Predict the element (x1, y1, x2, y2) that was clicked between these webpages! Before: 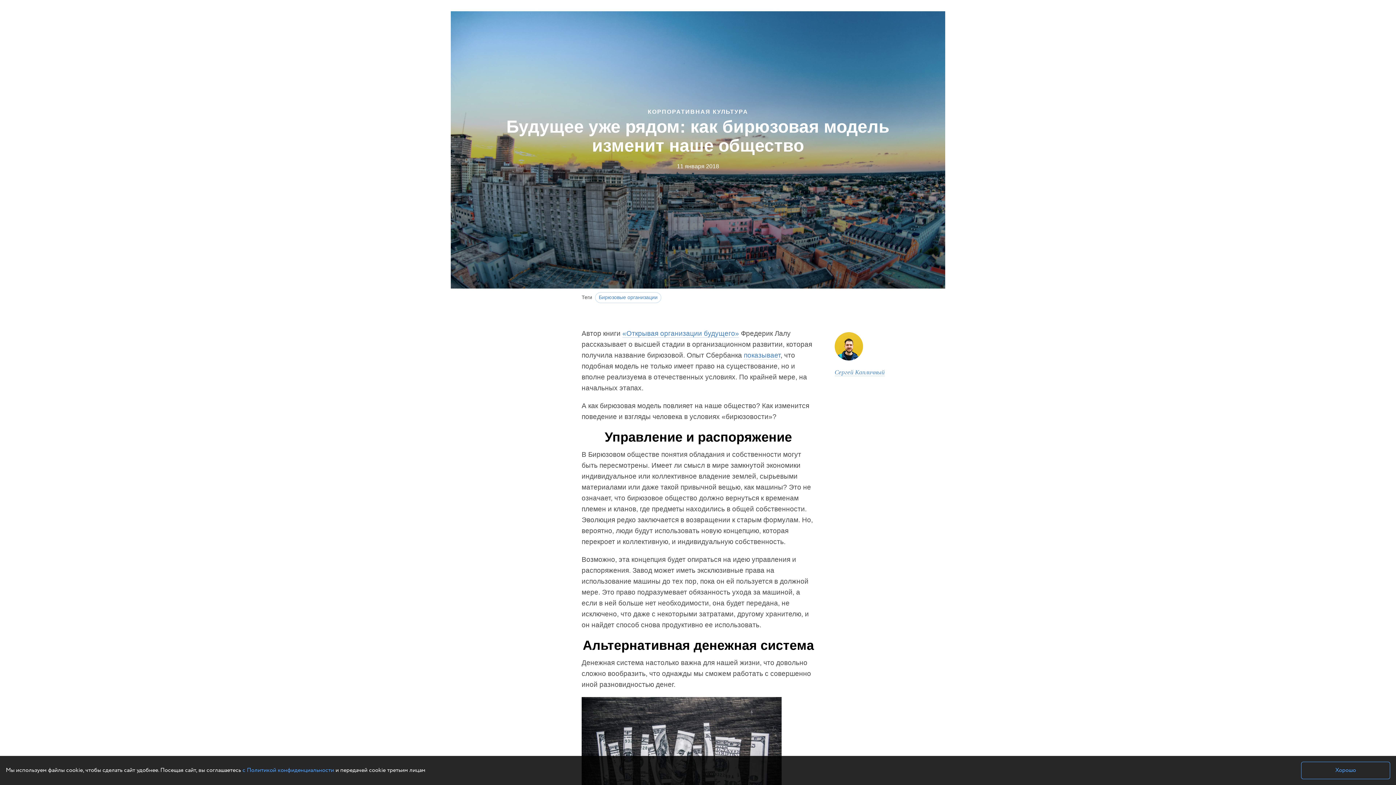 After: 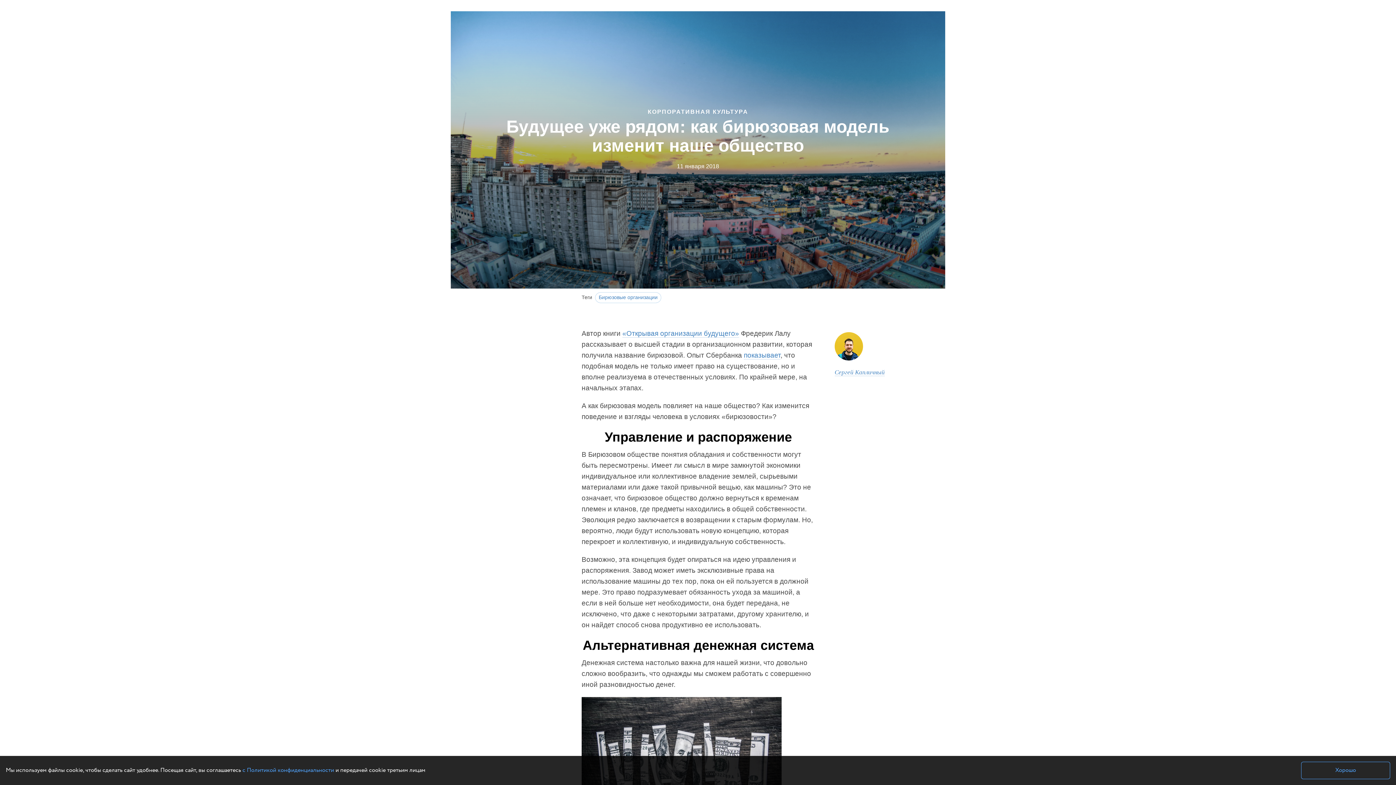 Action: bbox: (690, 1, 705, 2)